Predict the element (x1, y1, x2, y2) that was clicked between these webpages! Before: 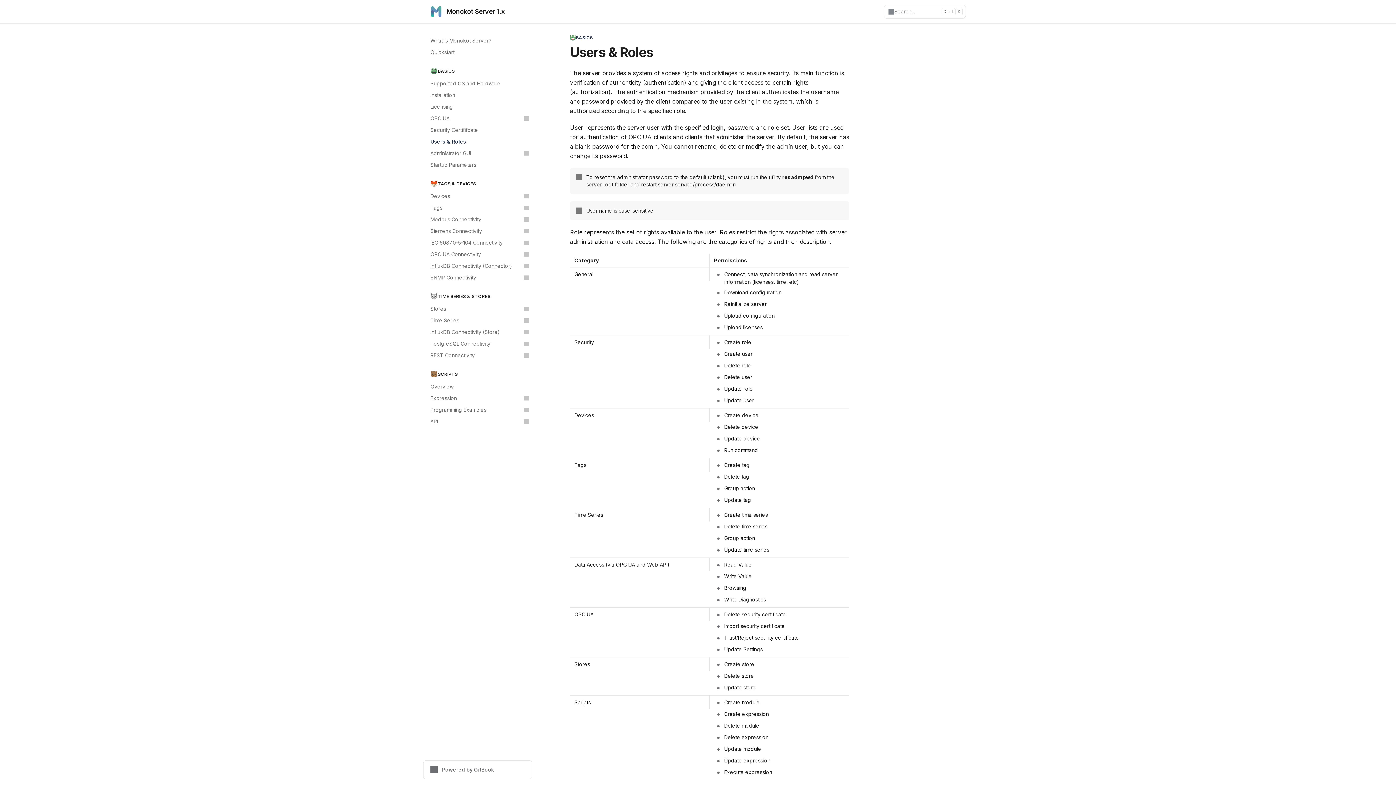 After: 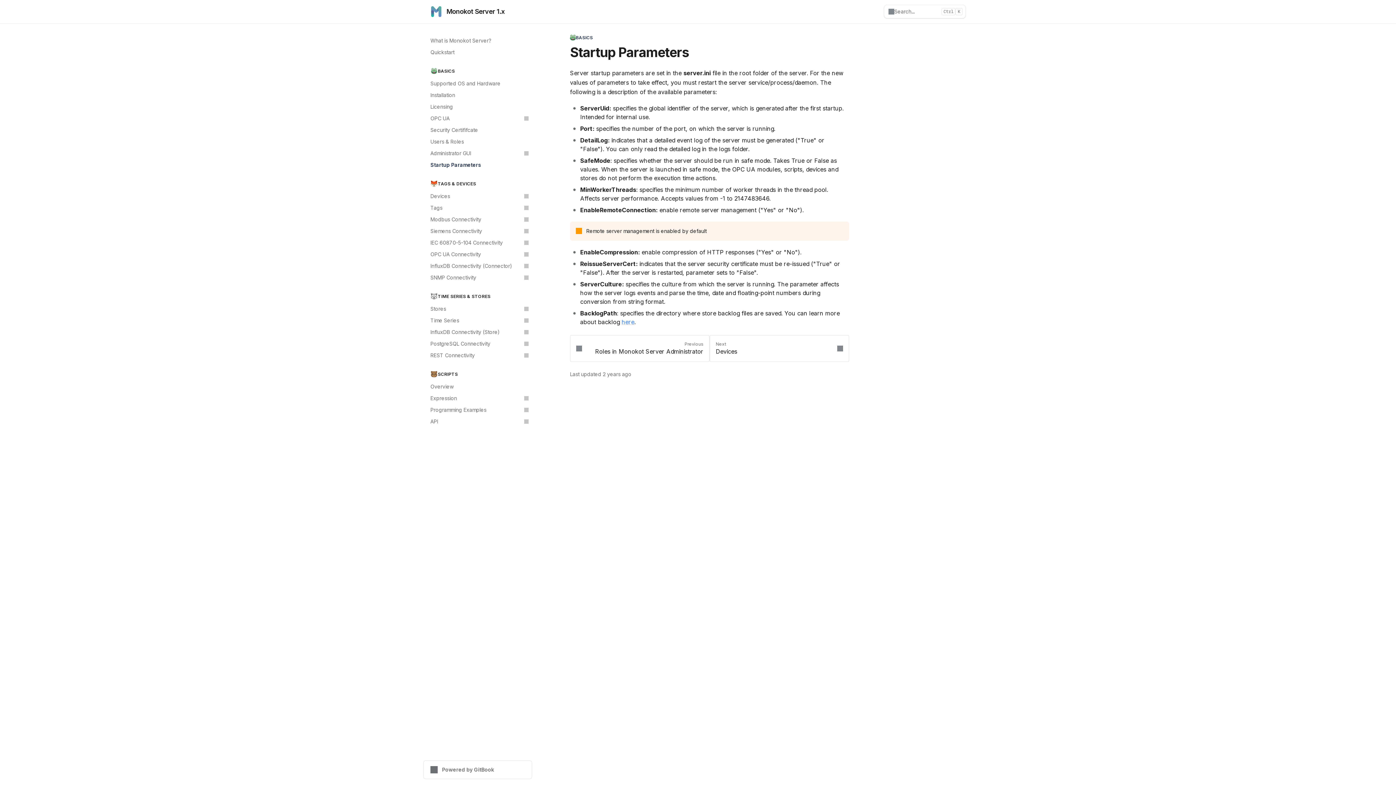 Action: bbox: (426, 159, 532, 170) label: Startup Parameters